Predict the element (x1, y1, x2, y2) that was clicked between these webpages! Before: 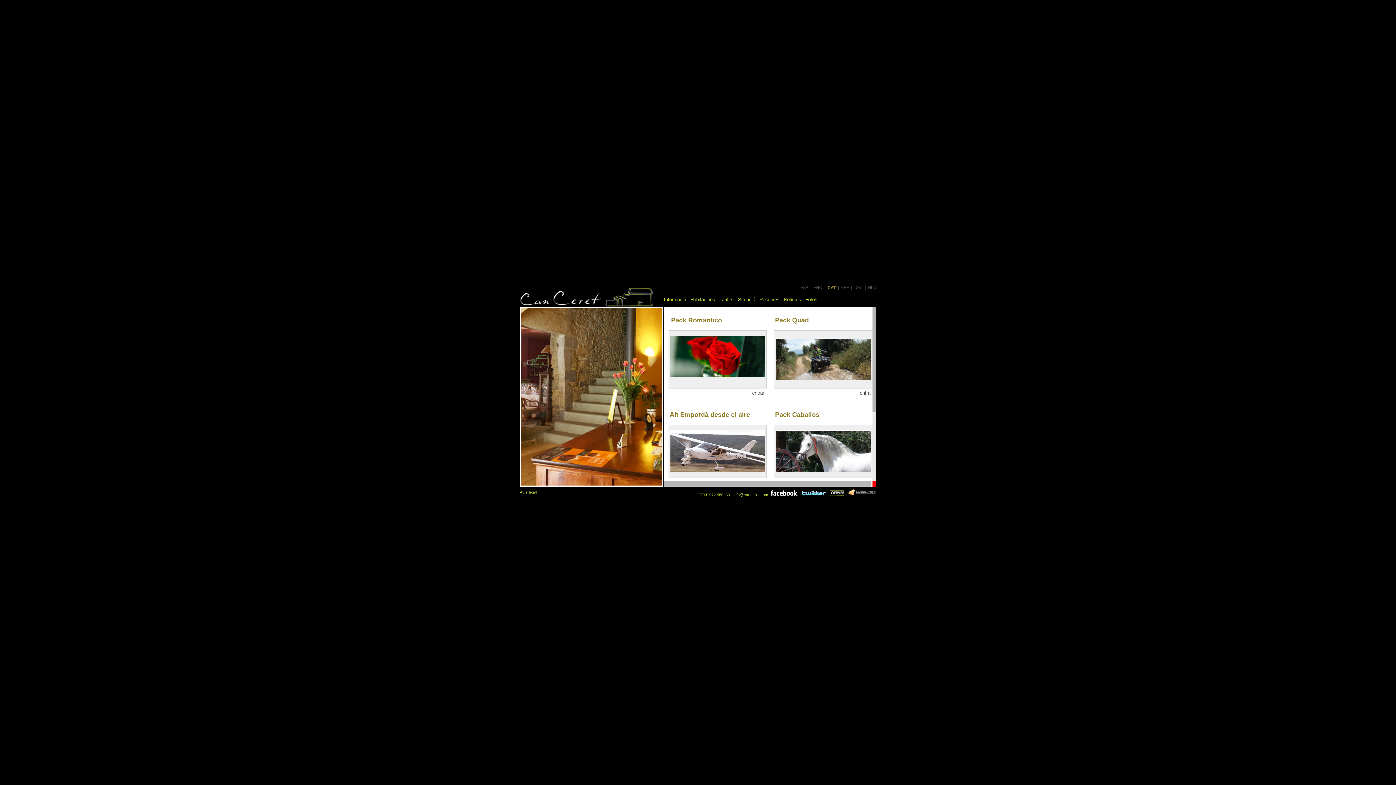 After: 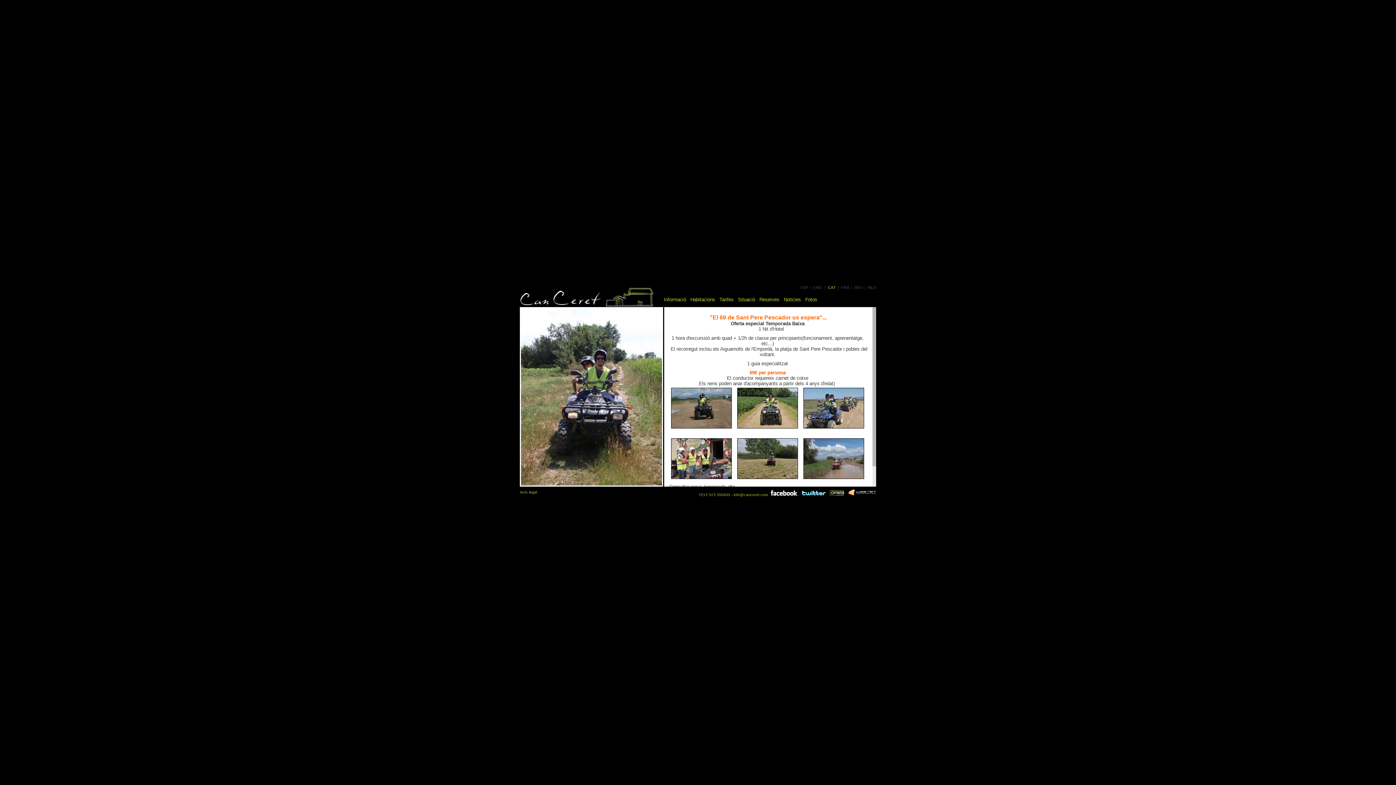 Action: bbox: (860, 390, 872, 396) label: entrar